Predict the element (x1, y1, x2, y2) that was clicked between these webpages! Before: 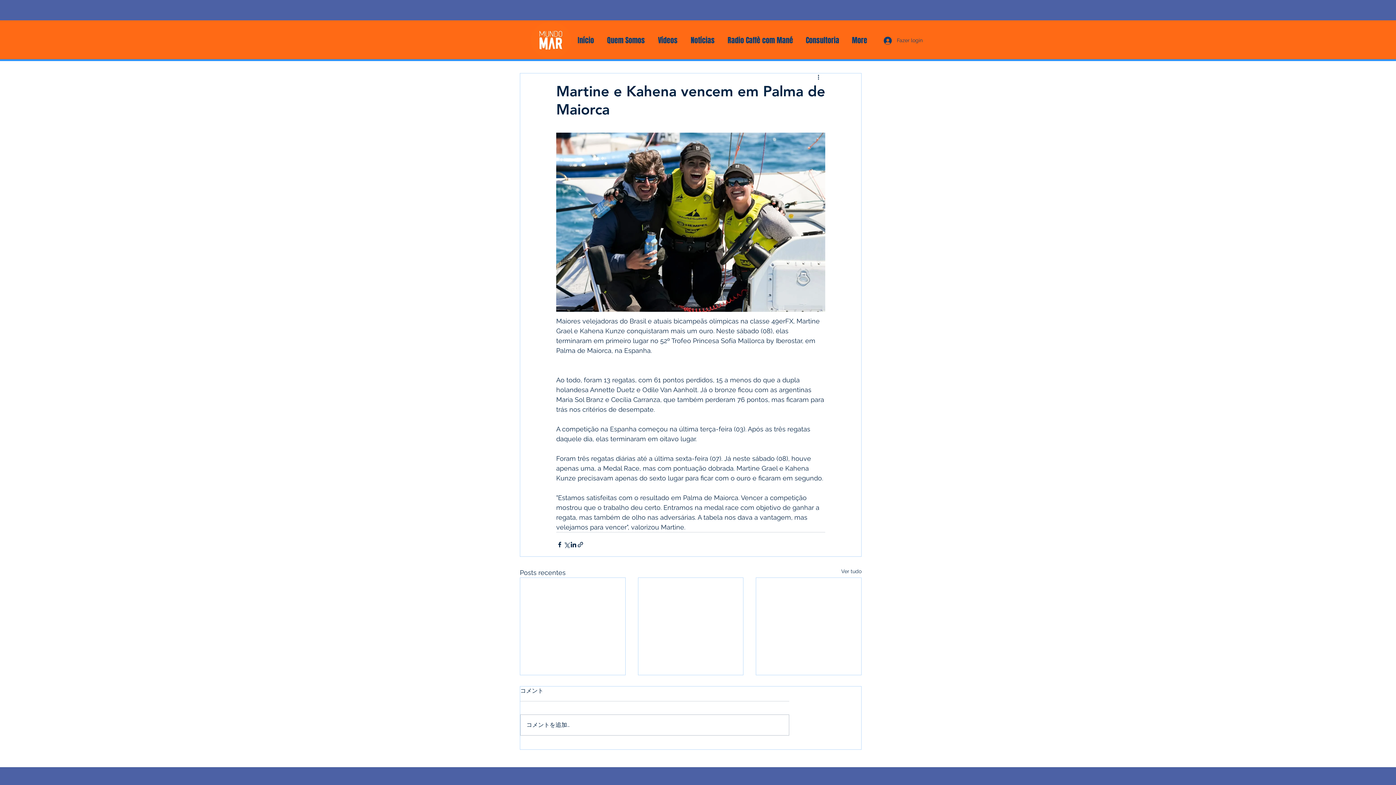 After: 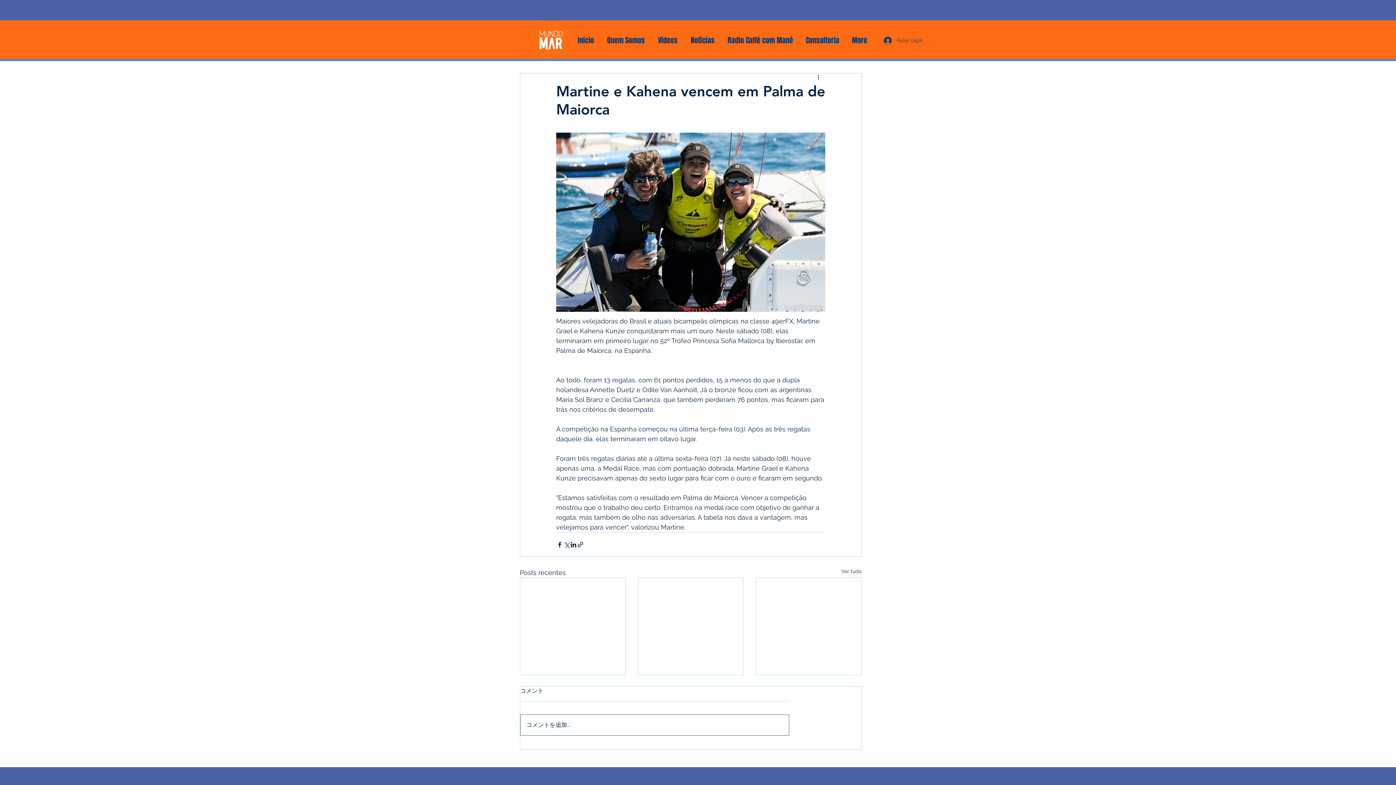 Action: label: コメントを追加… bbox: (520, 715, 789, 735)